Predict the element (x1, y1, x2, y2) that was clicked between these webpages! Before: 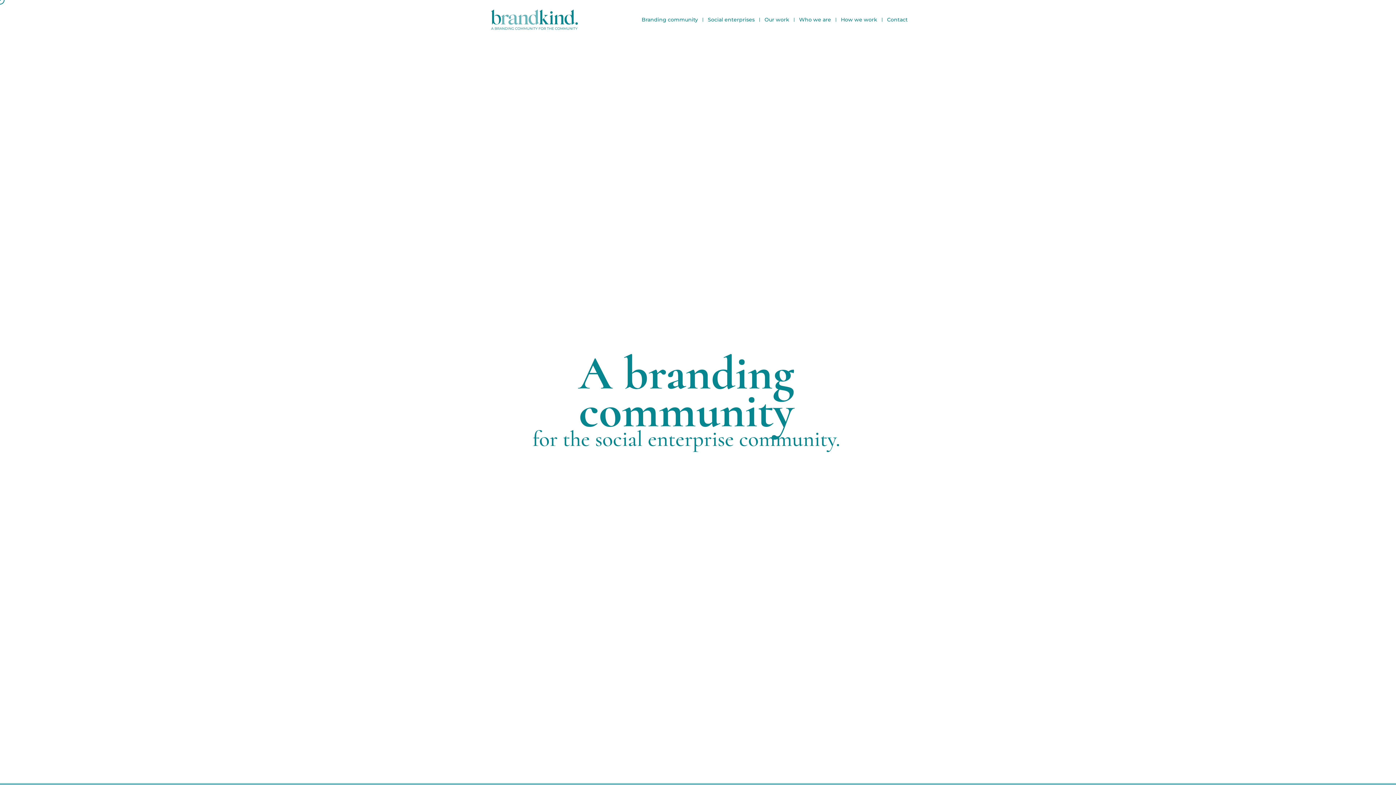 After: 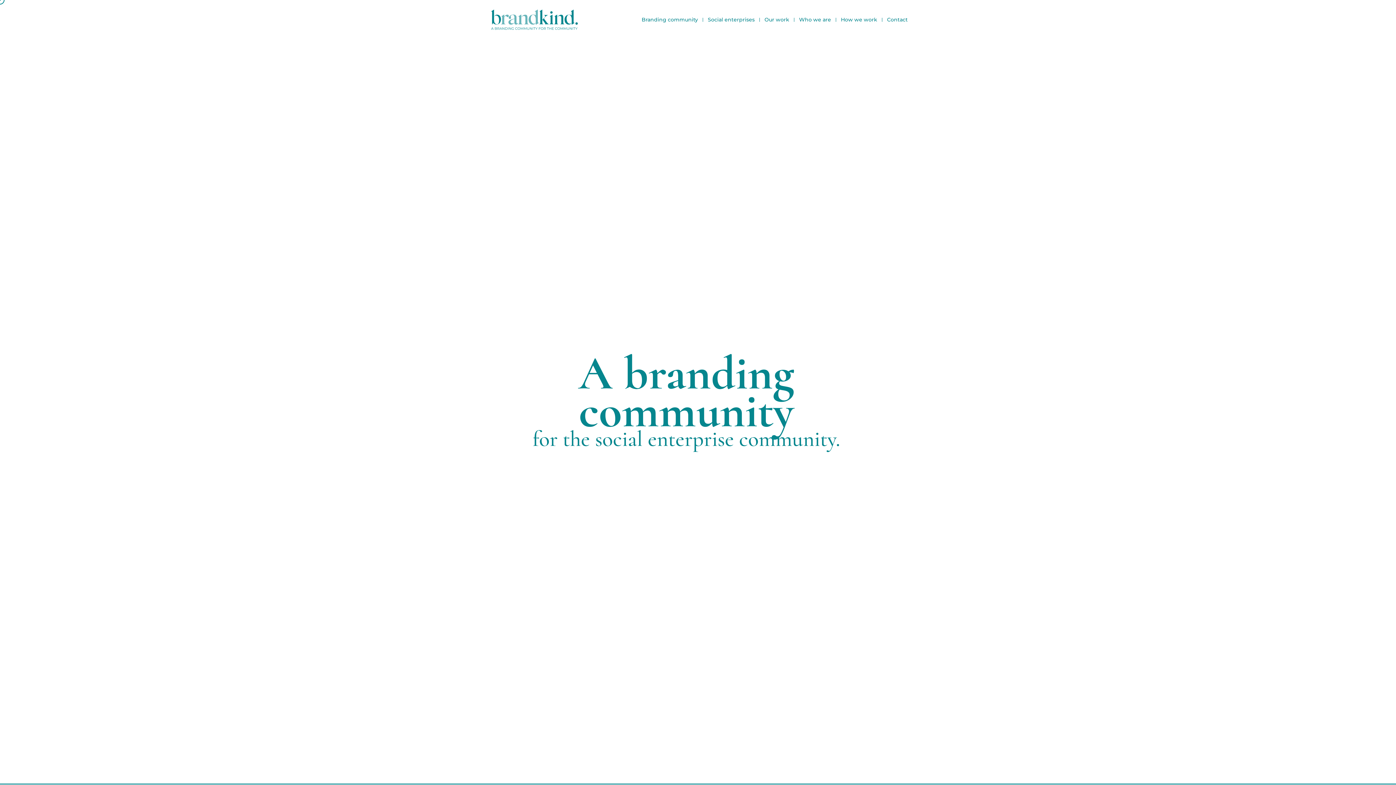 Action: bbox: (480, 0, 589, 39)